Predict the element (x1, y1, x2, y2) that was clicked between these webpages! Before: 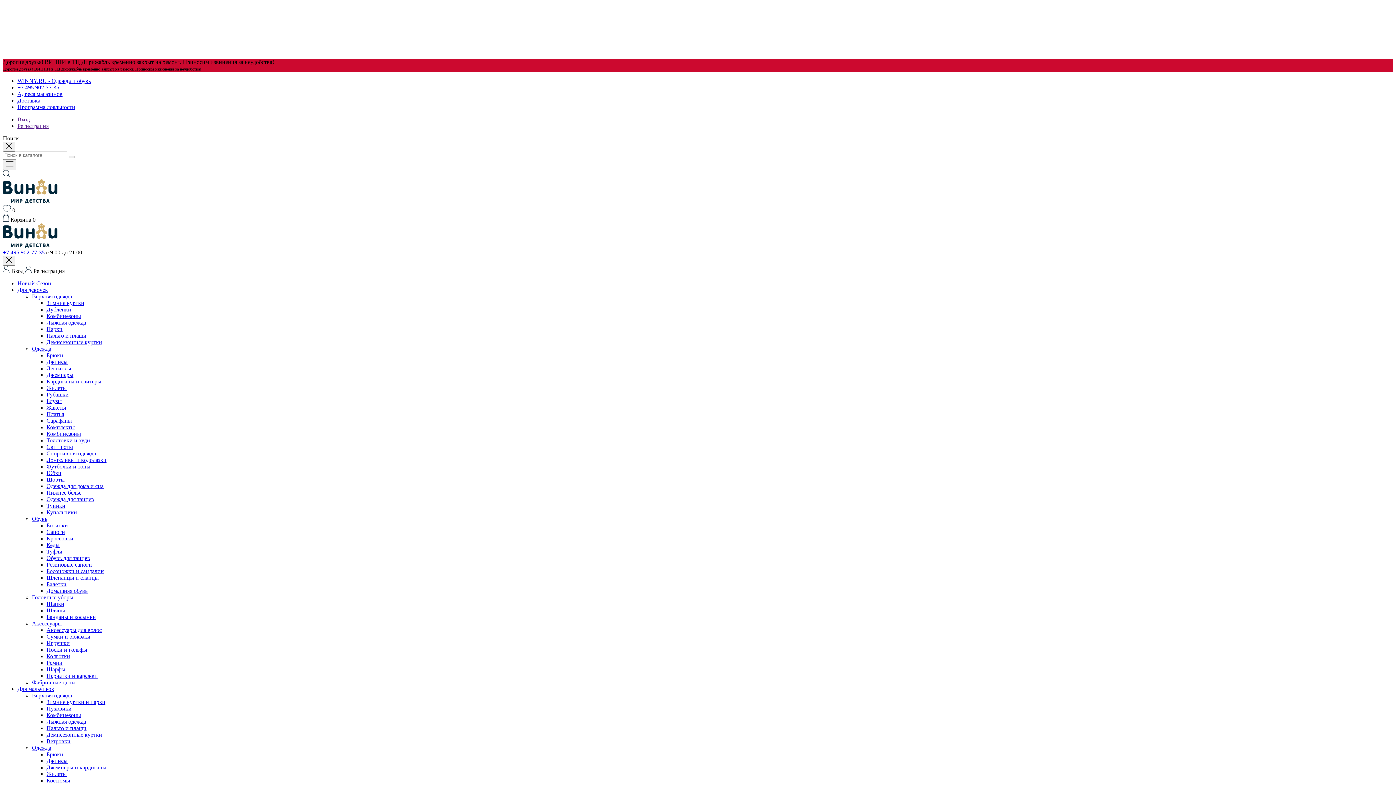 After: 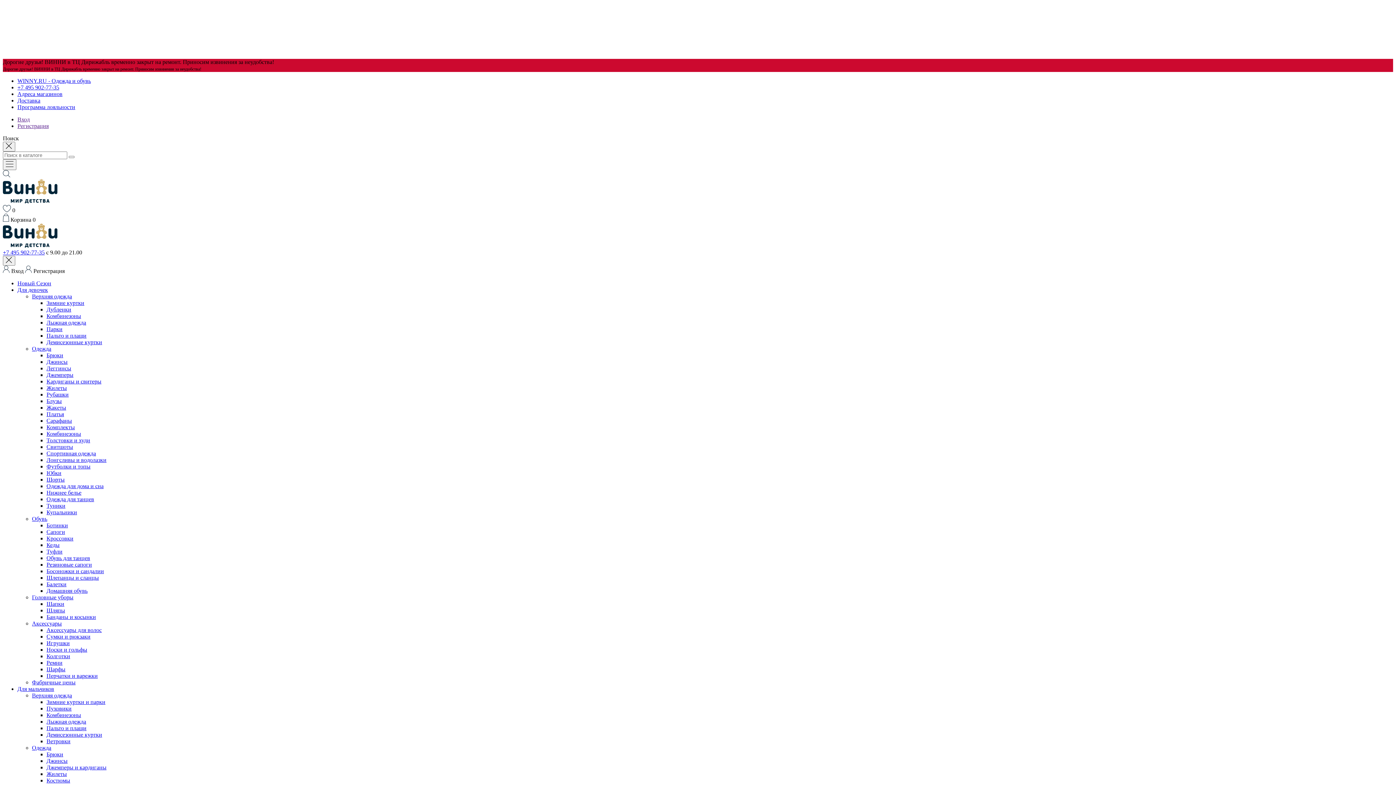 Action: bbox: (46, 627, 101, 633) label: Аксессуары для волос